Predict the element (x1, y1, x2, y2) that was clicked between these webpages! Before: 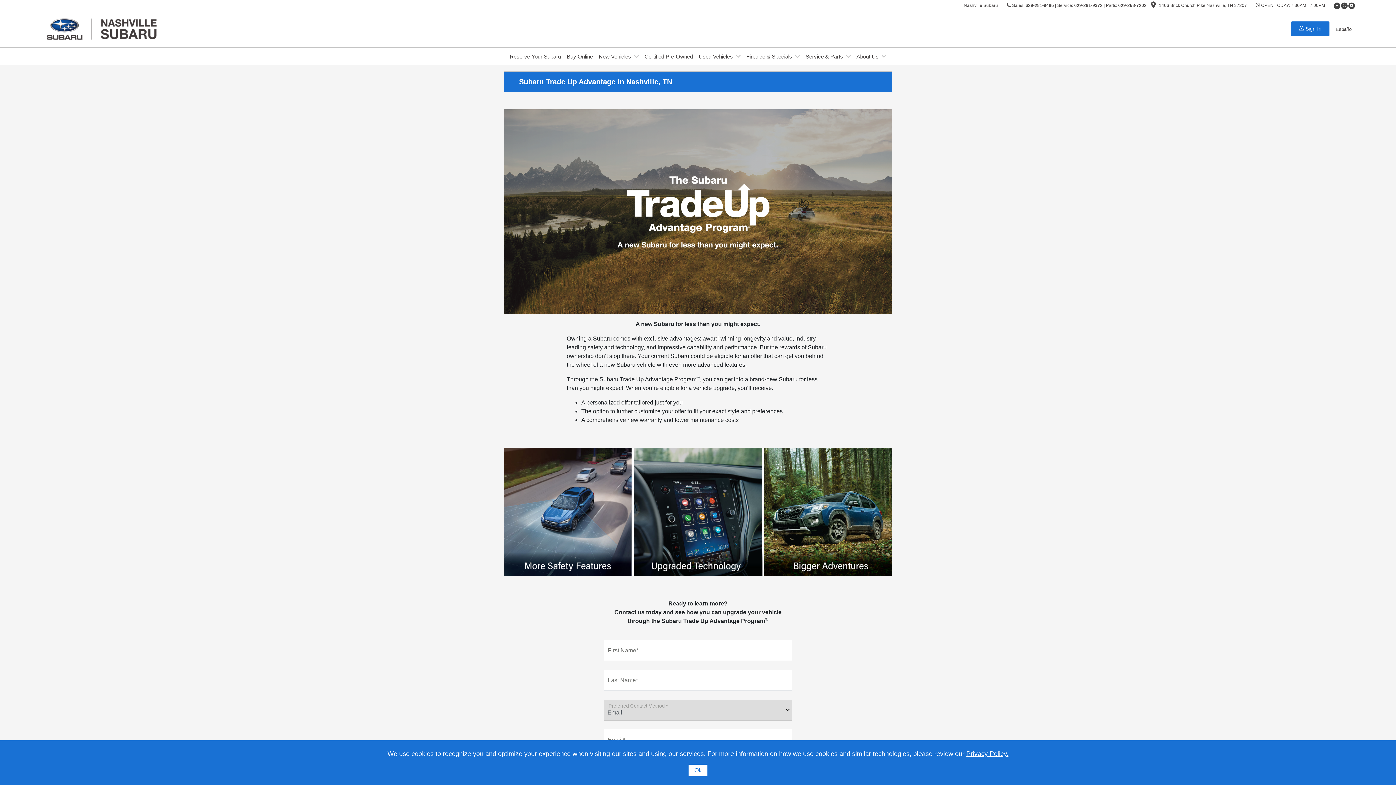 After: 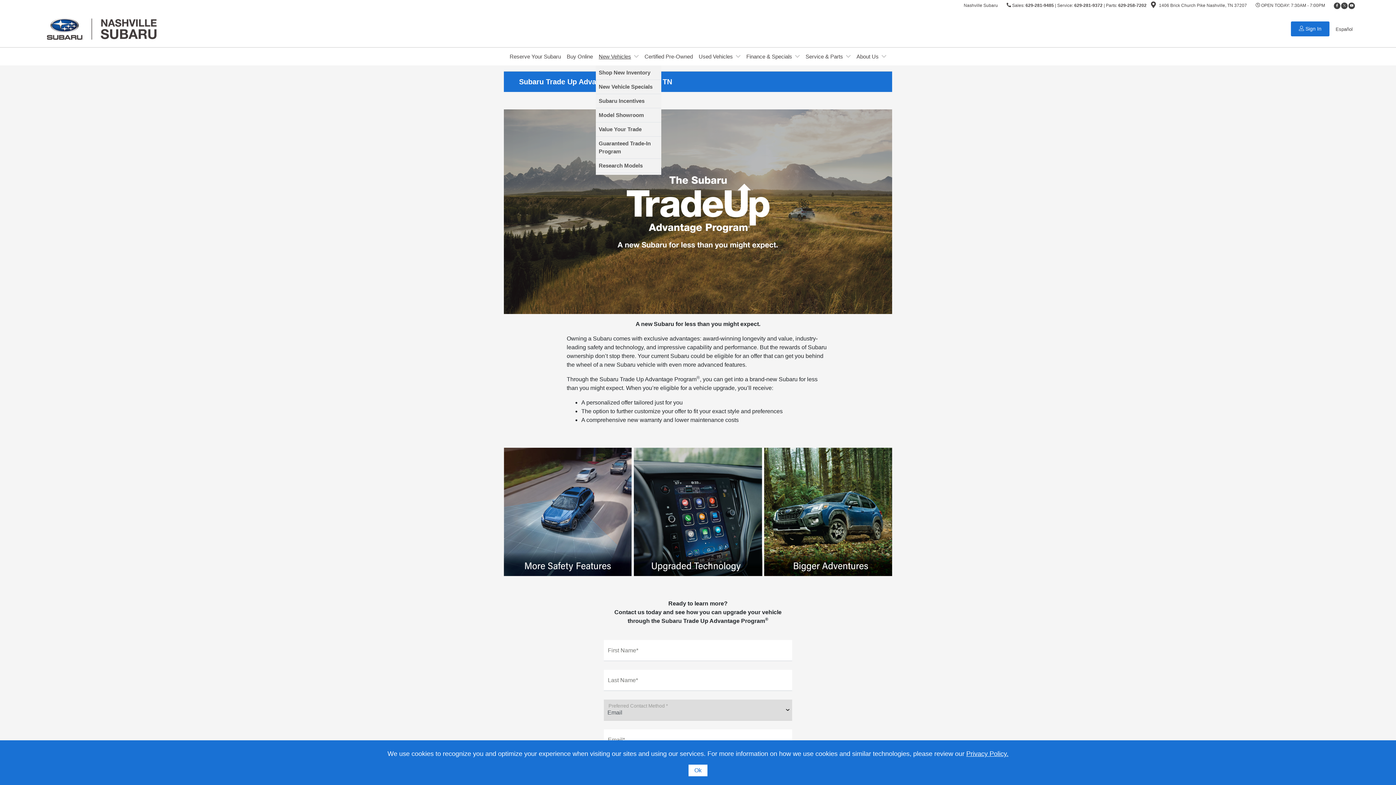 Action: label: New Vehicles bbox: (596, 46, 641, 66)